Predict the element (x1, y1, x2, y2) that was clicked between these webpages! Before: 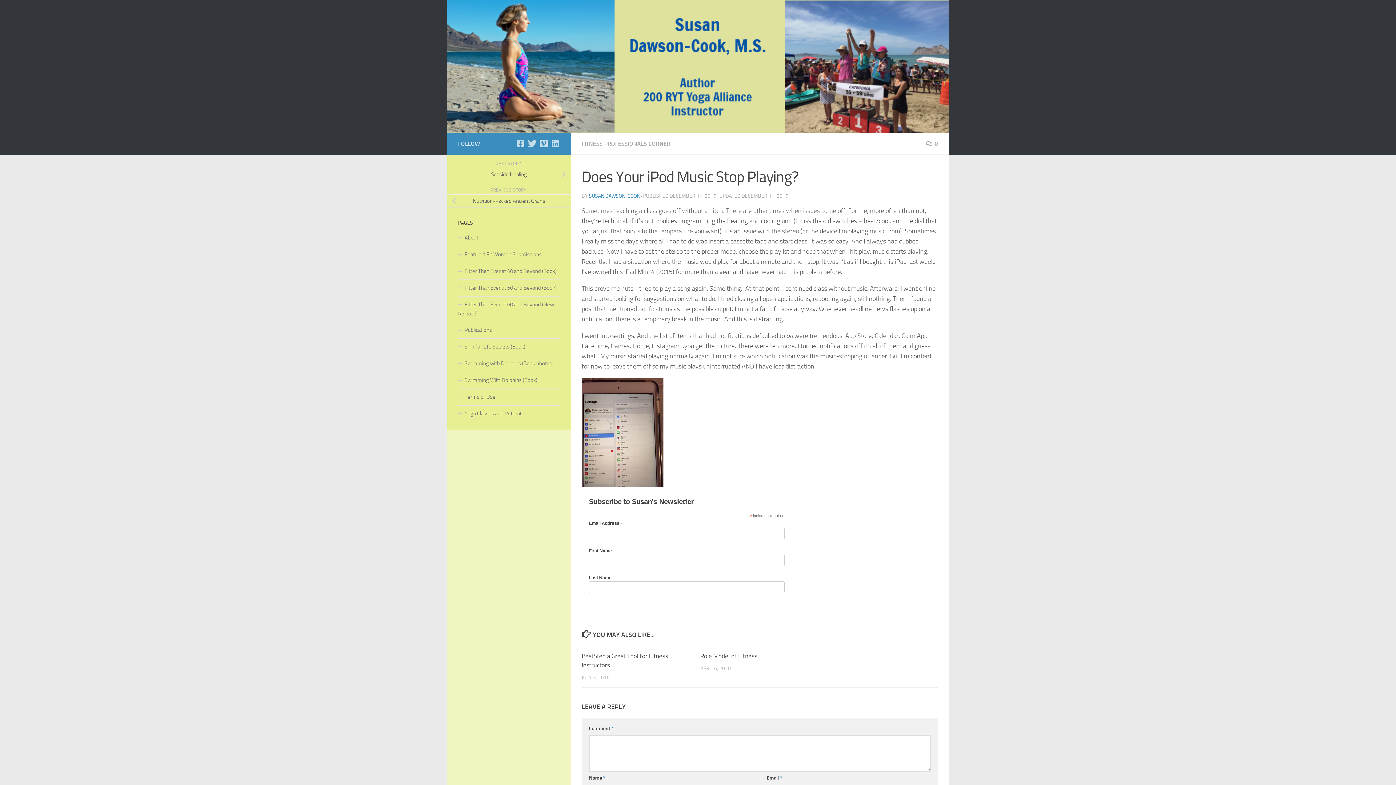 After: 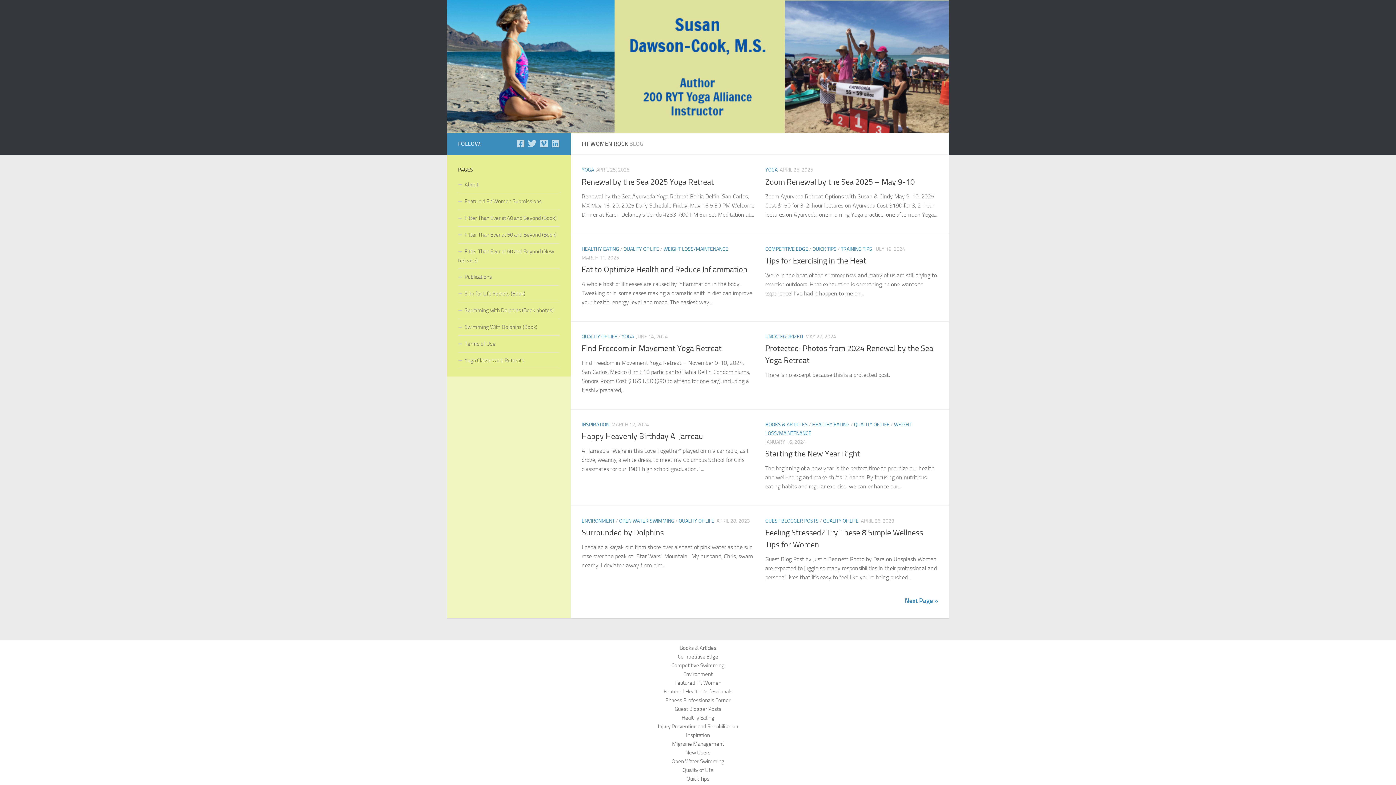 Action: bbox: (447, 0, 949, 133)